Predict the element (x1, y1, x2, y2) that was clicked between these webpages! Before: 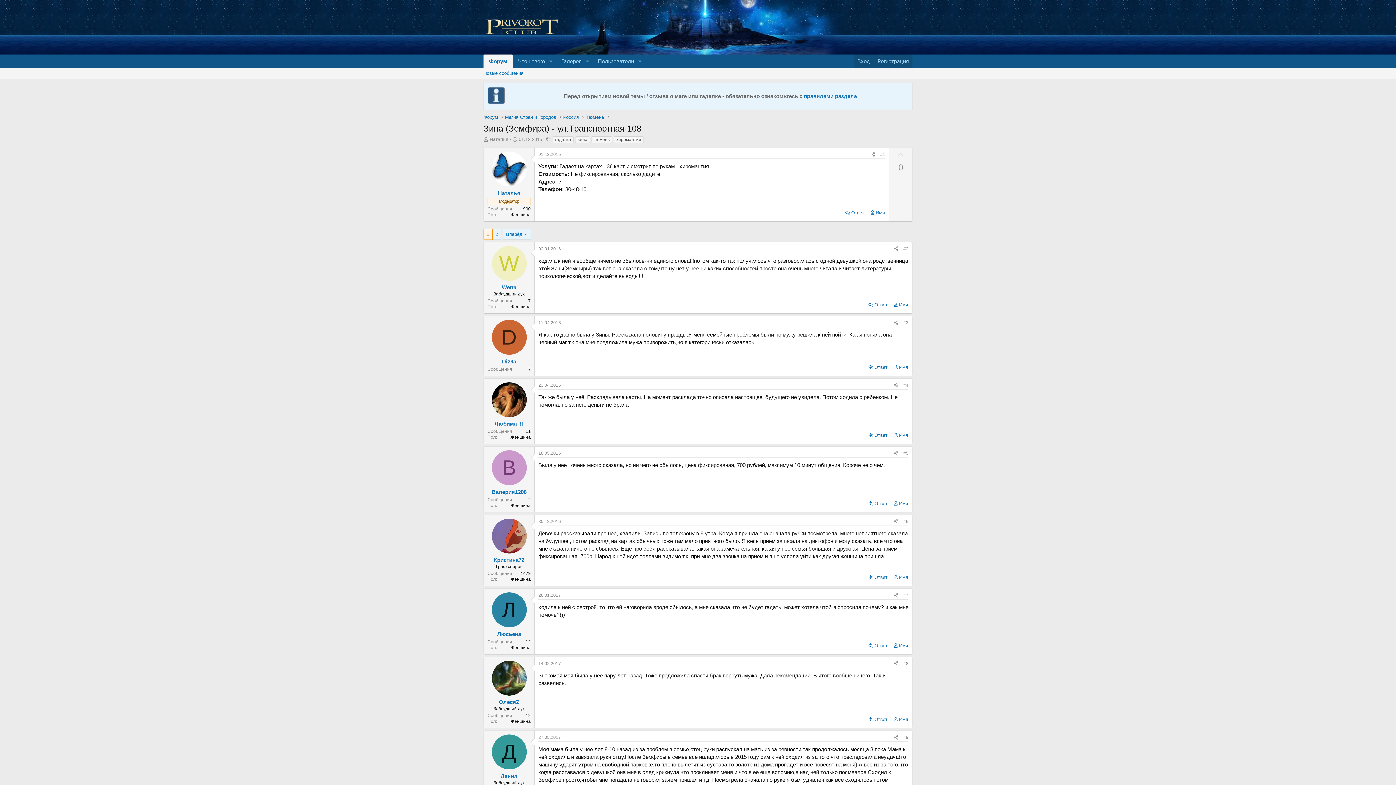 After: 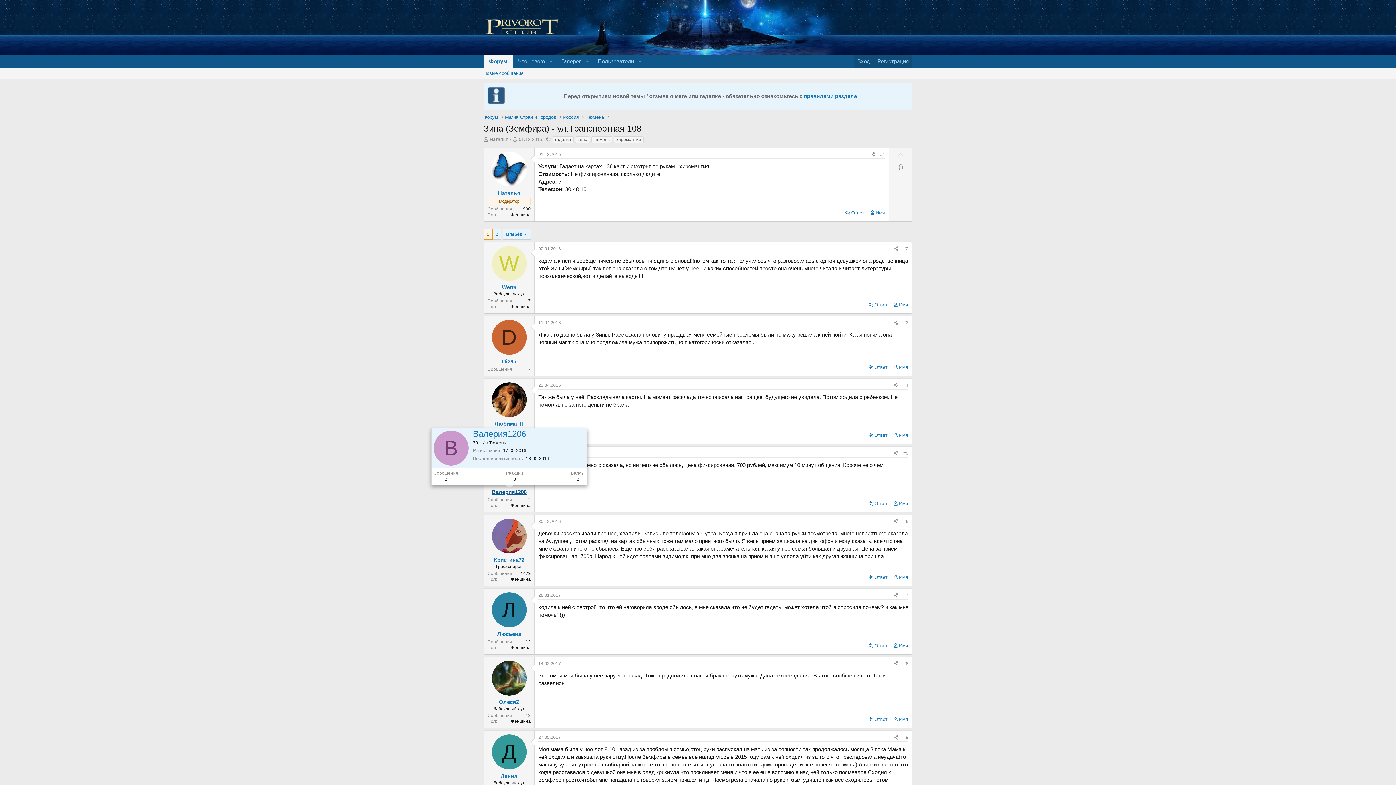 Action: label: Валерия1206 bbox: (491, 488, 526, 495)